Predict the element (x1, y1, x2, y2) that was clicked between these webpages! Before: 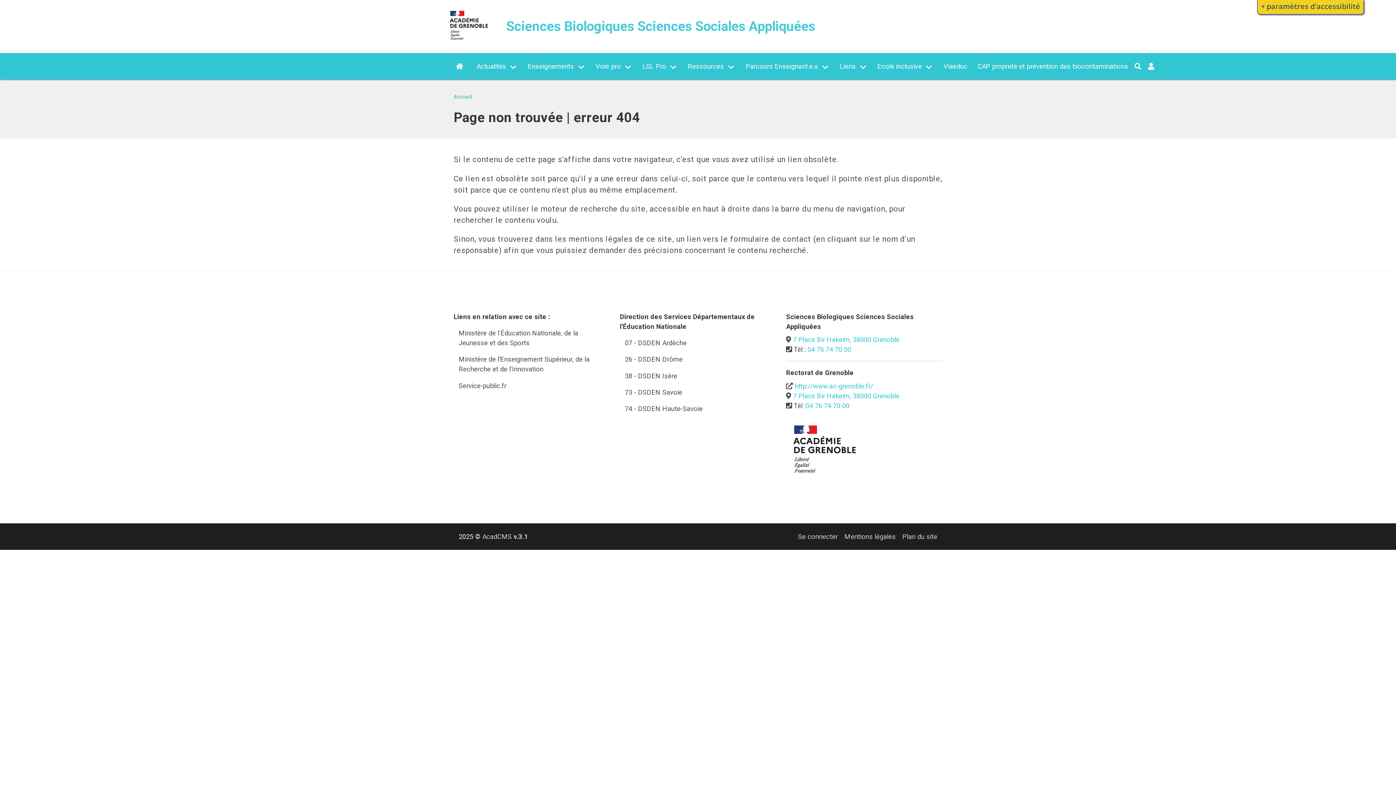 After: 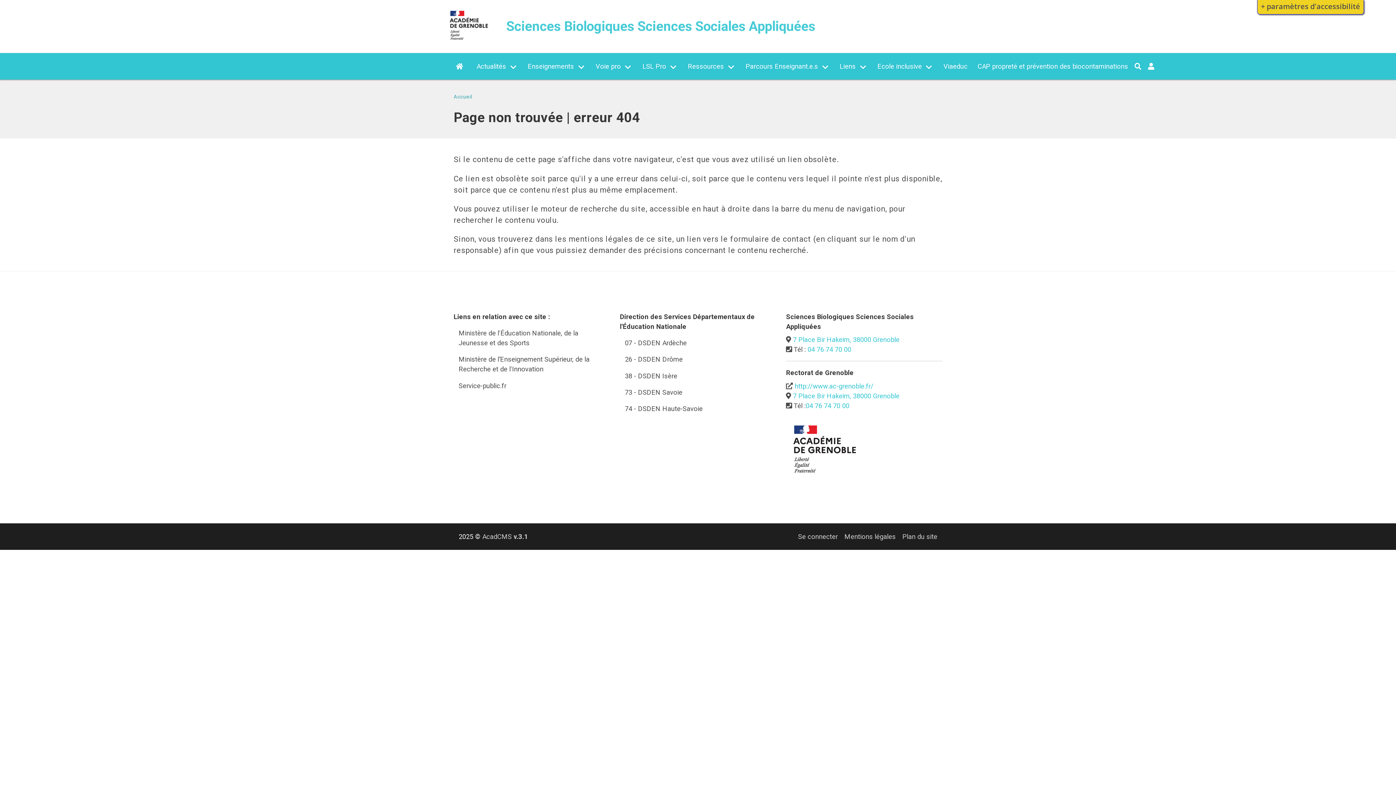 Action: bbox: (786, 474, 864, 482)